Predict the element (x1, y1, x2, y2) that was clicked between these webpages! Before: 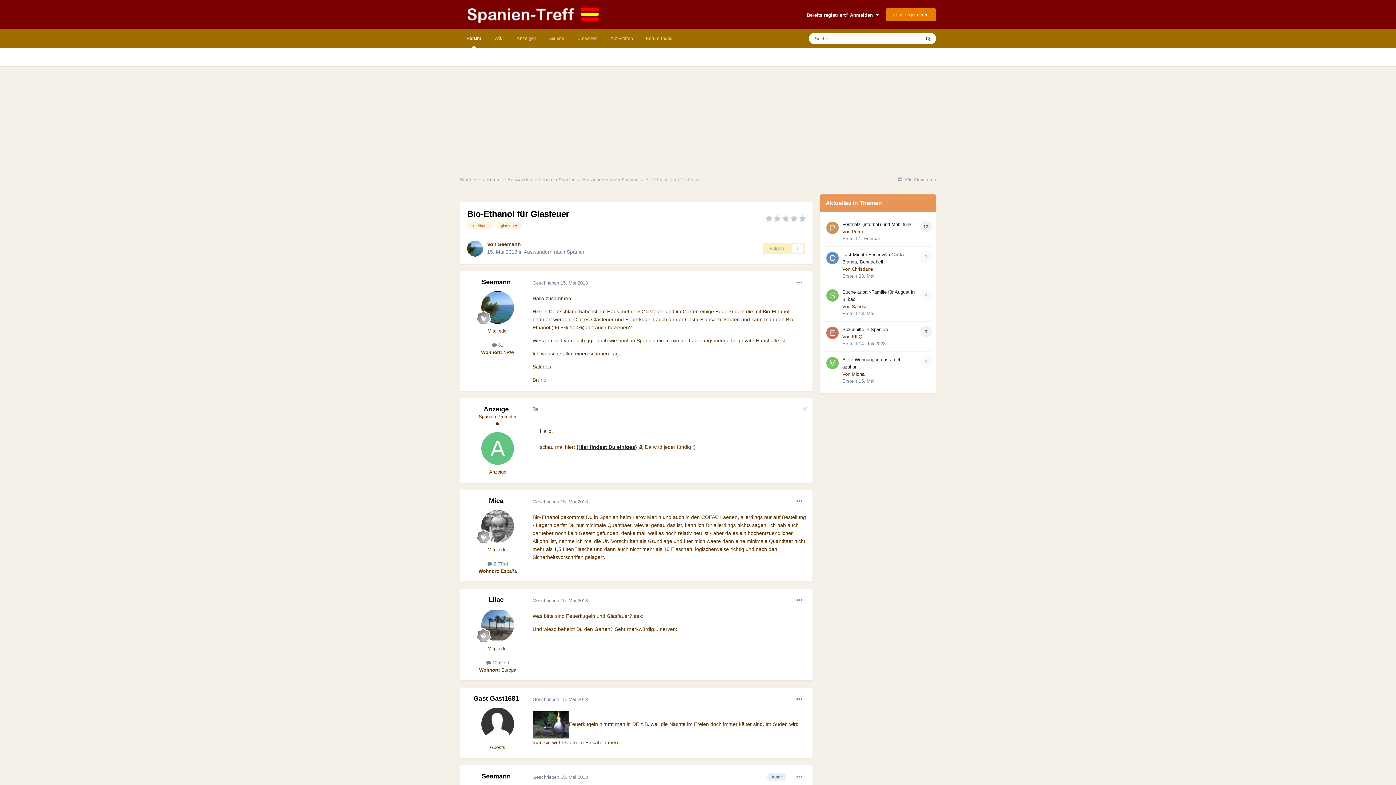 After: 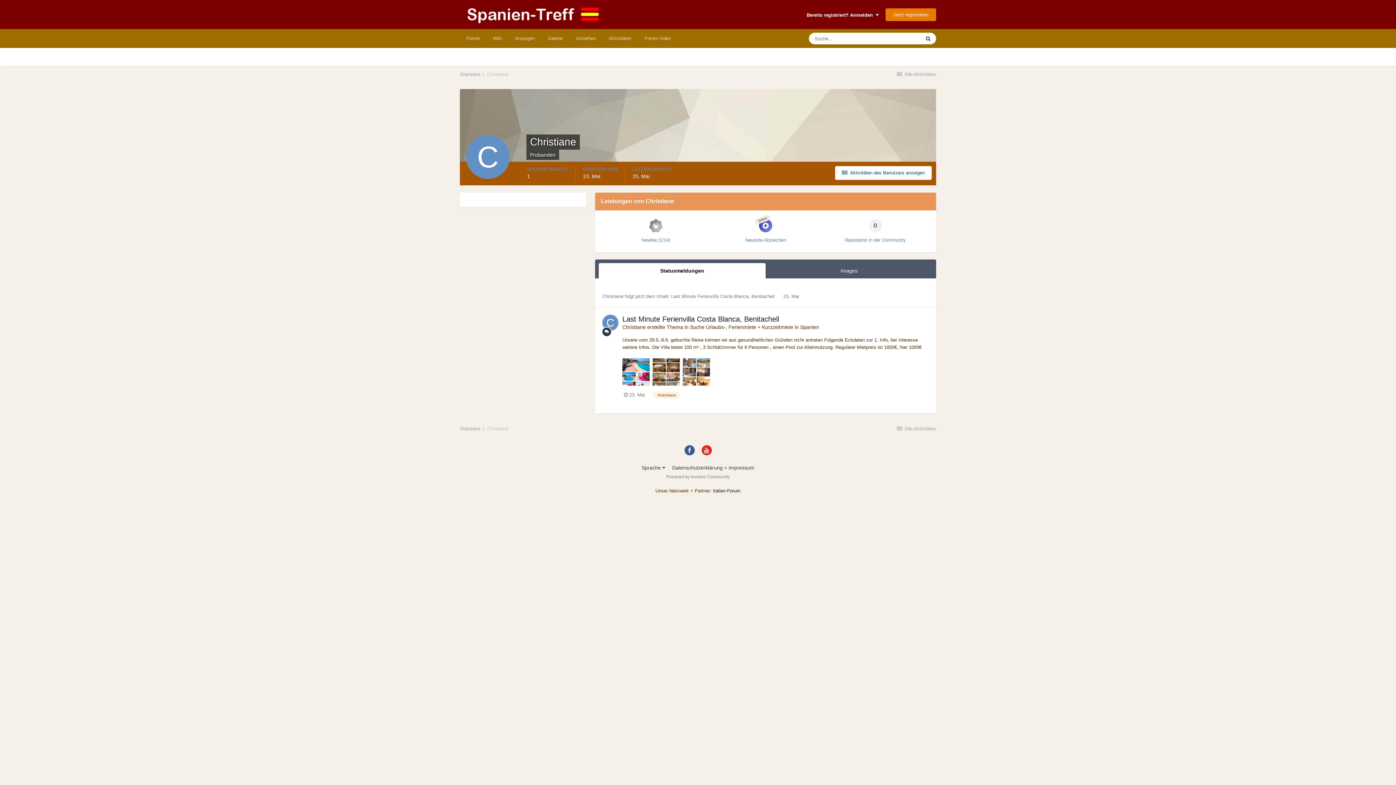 Action: bbox: (852, 266, 873, 272) label: Christiane